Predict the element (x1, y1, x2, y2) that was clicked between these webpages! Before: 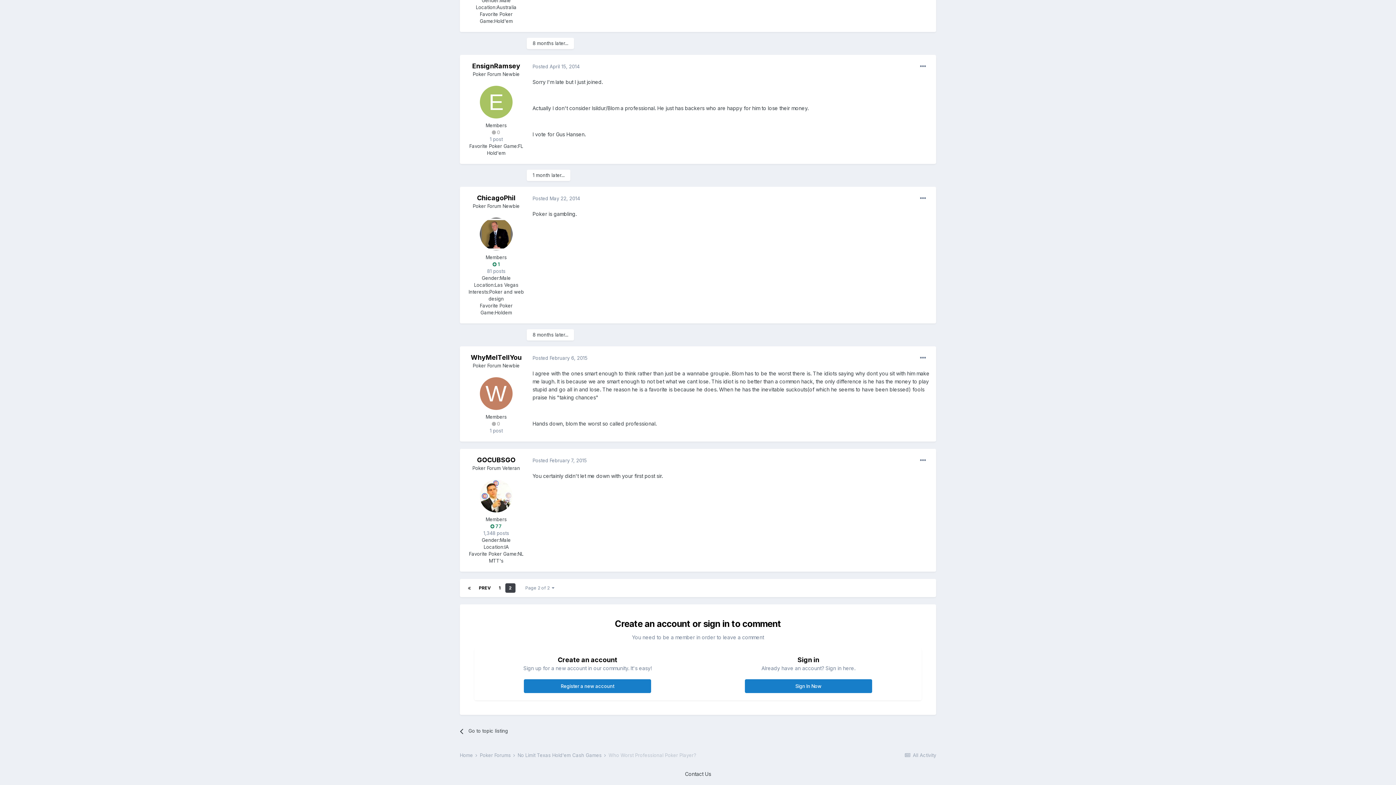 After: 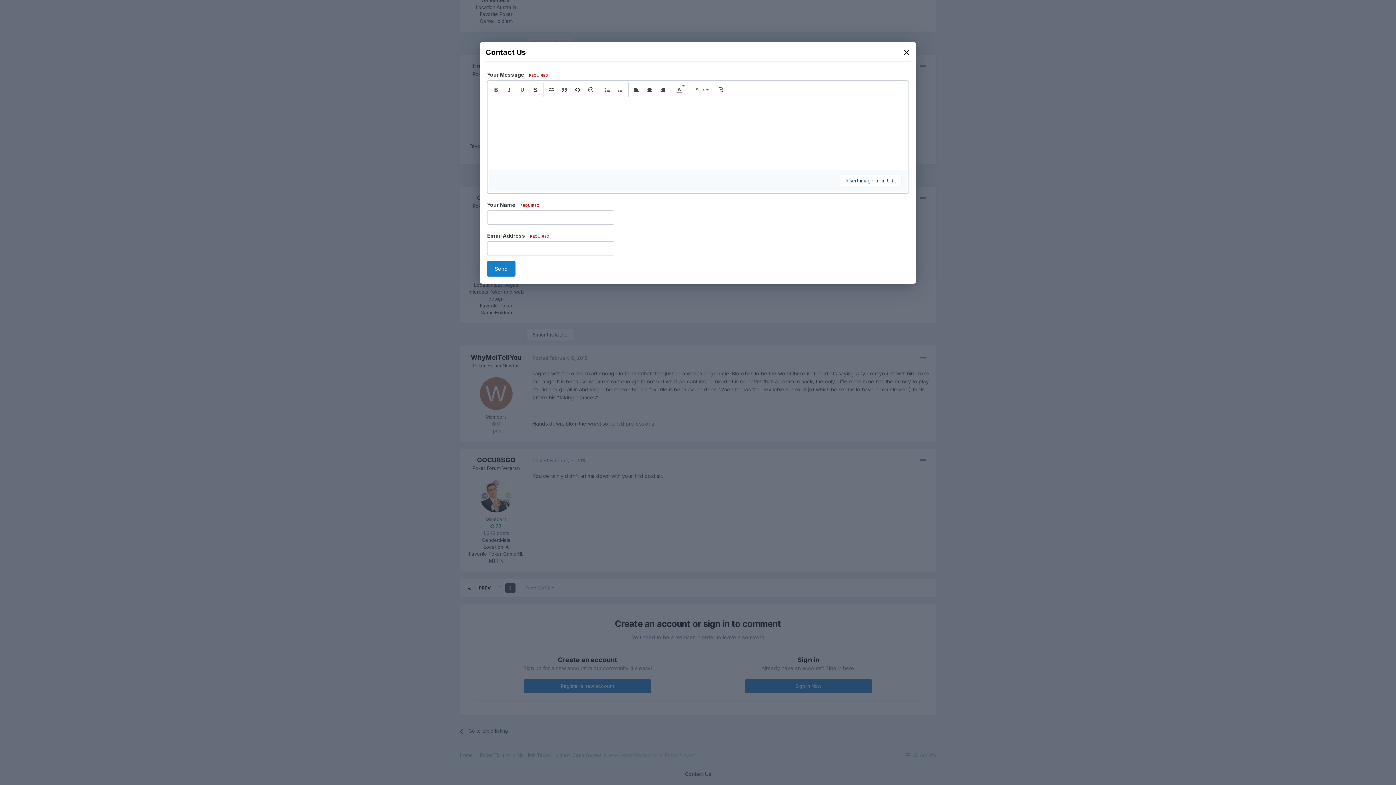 Action: label: Contact Us bbox: (685, 771, 711, 777)